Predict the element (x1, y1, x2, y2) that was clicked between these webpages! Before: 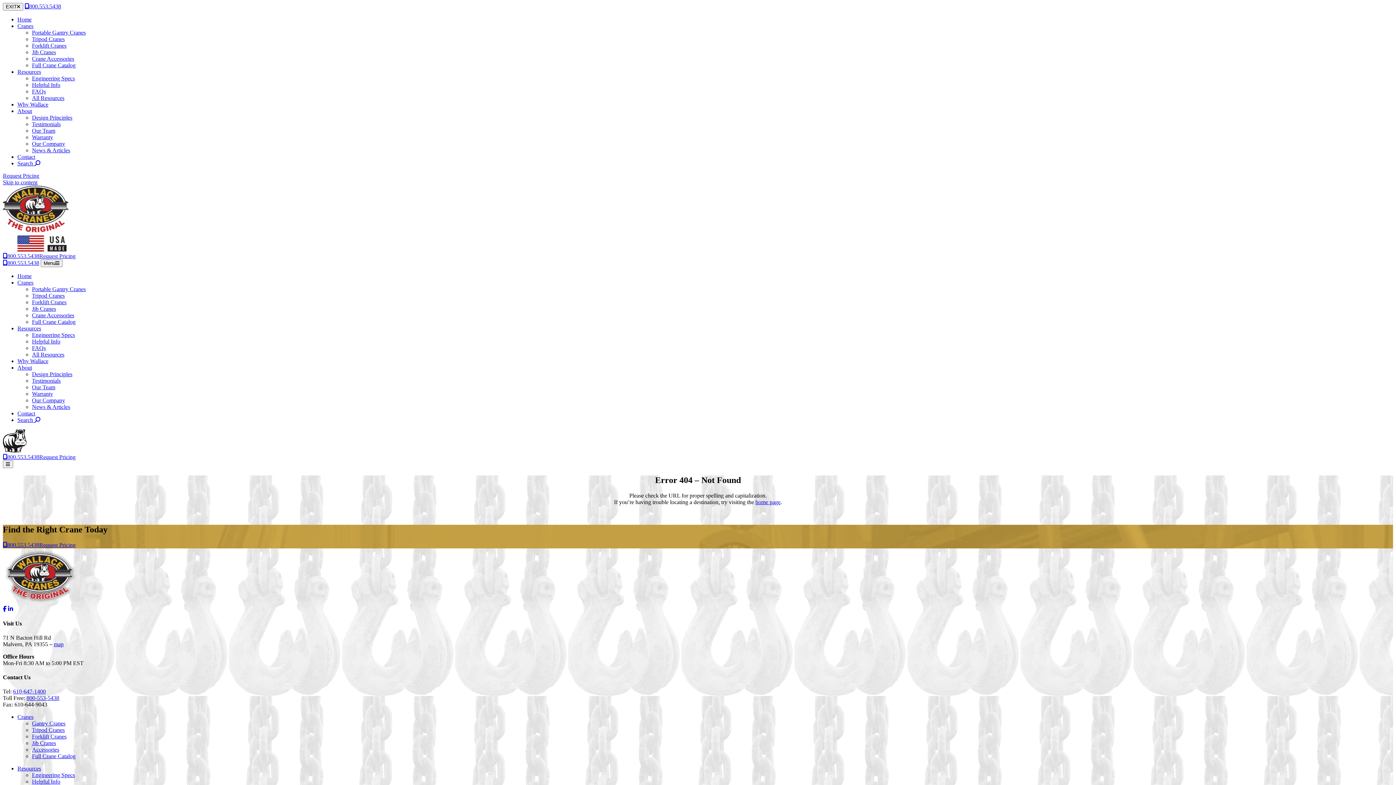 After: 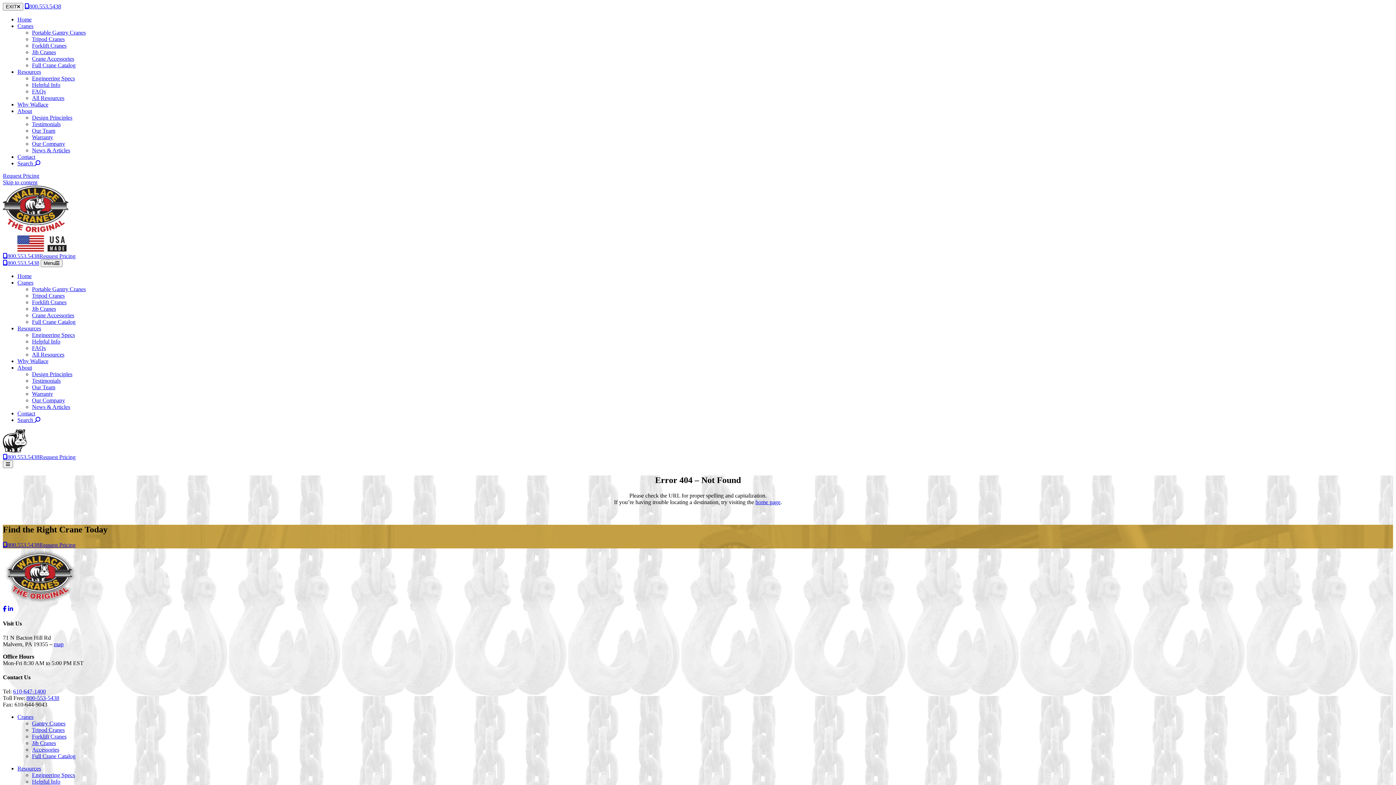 Action: label: 800-553-5438 bbox: (26, 695, 59, 701)